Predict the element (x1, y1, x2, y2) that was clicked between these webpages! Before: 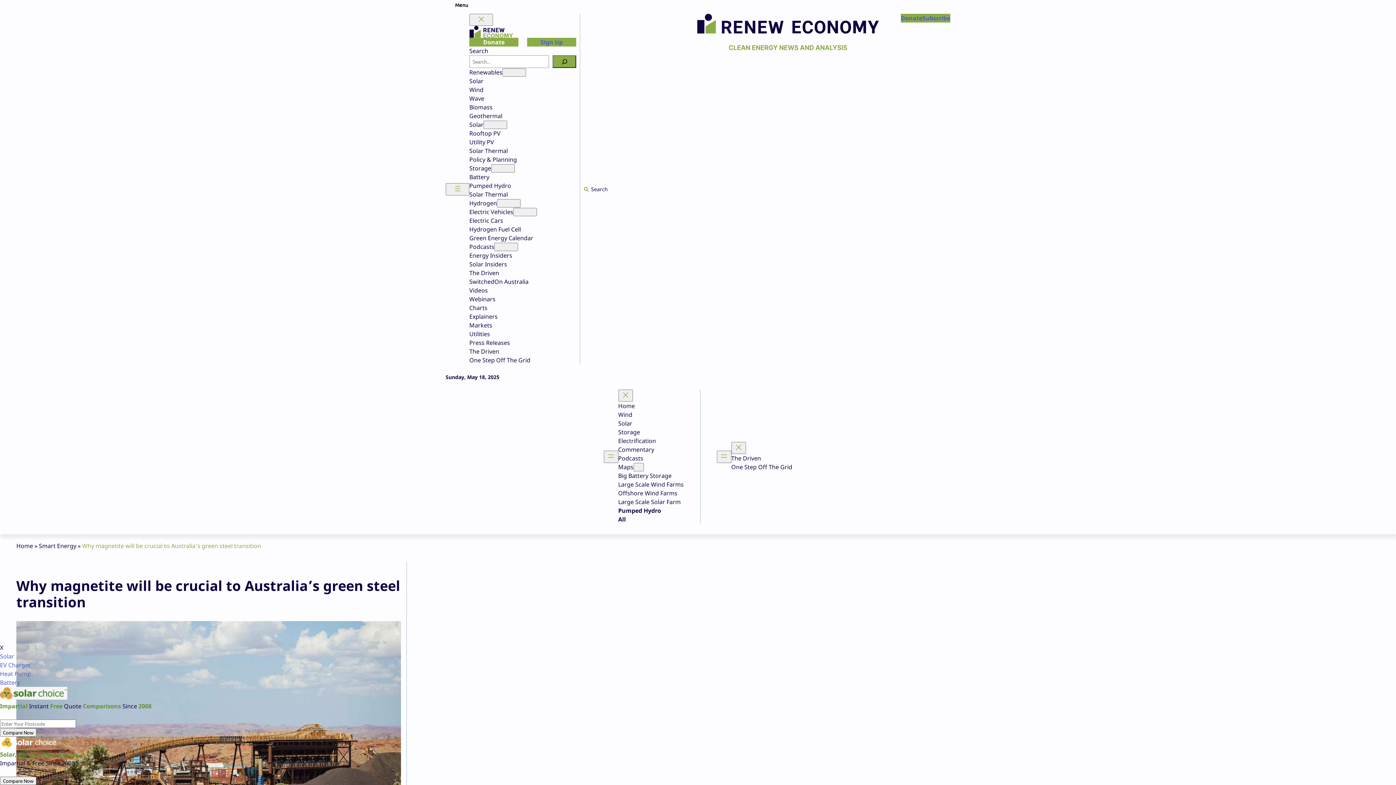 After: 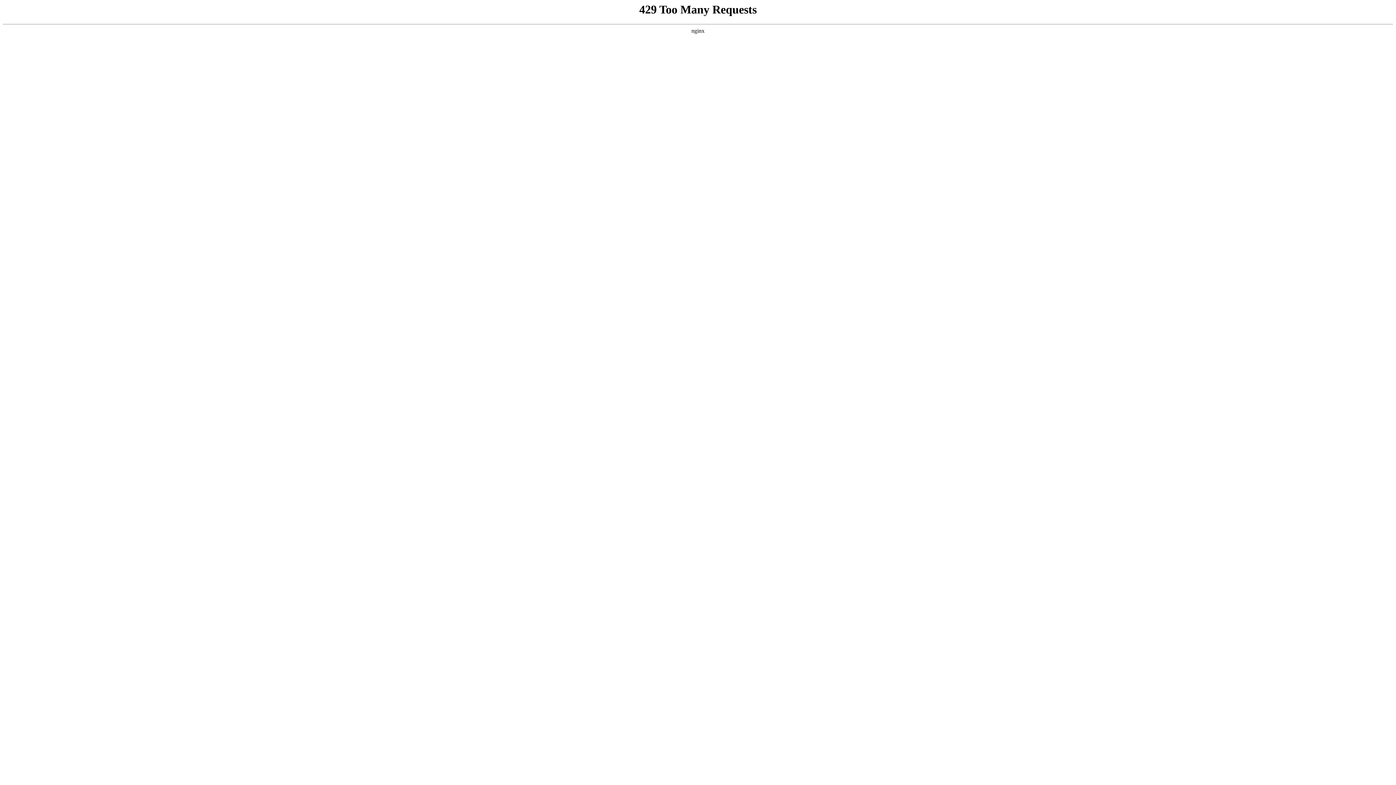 Action: label: Utilities bbox: (469, 330, 490, 338)